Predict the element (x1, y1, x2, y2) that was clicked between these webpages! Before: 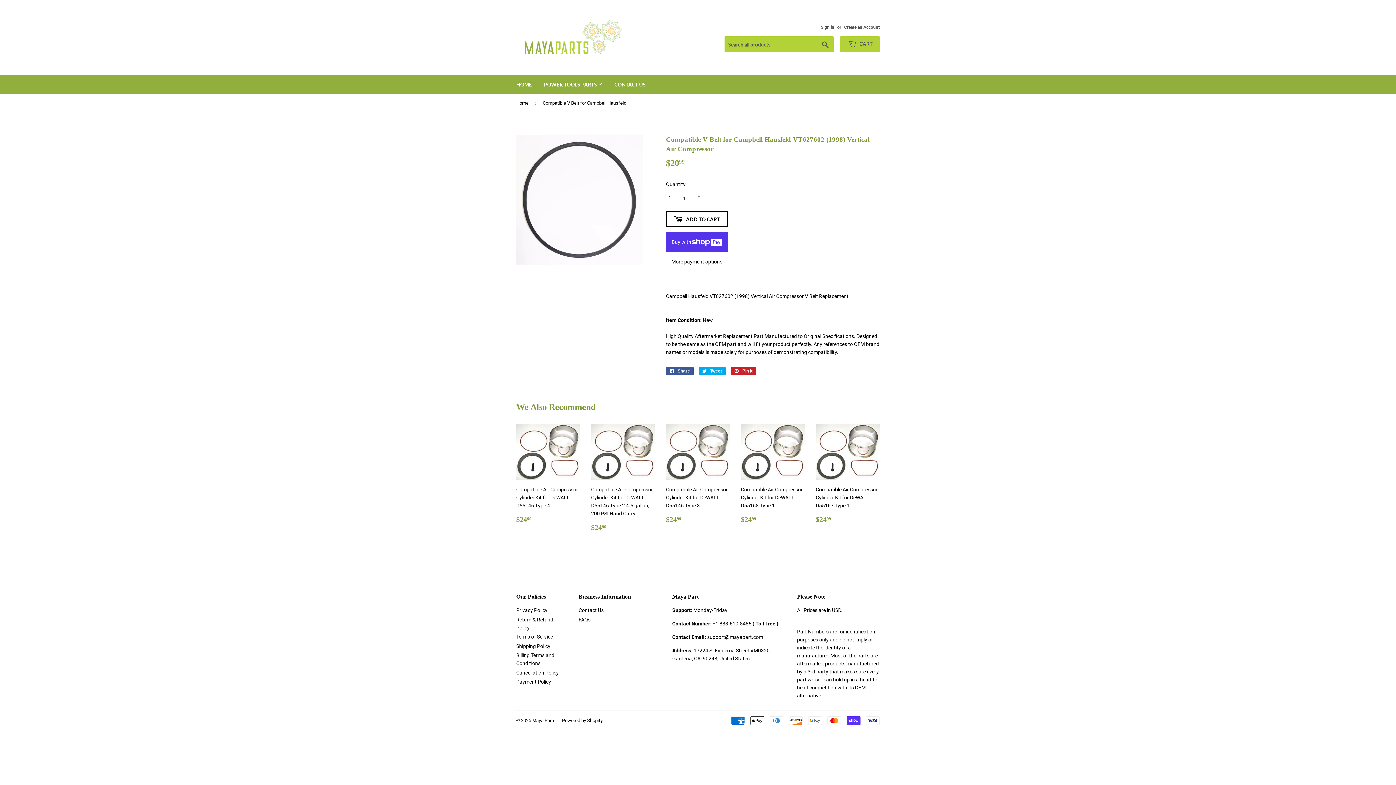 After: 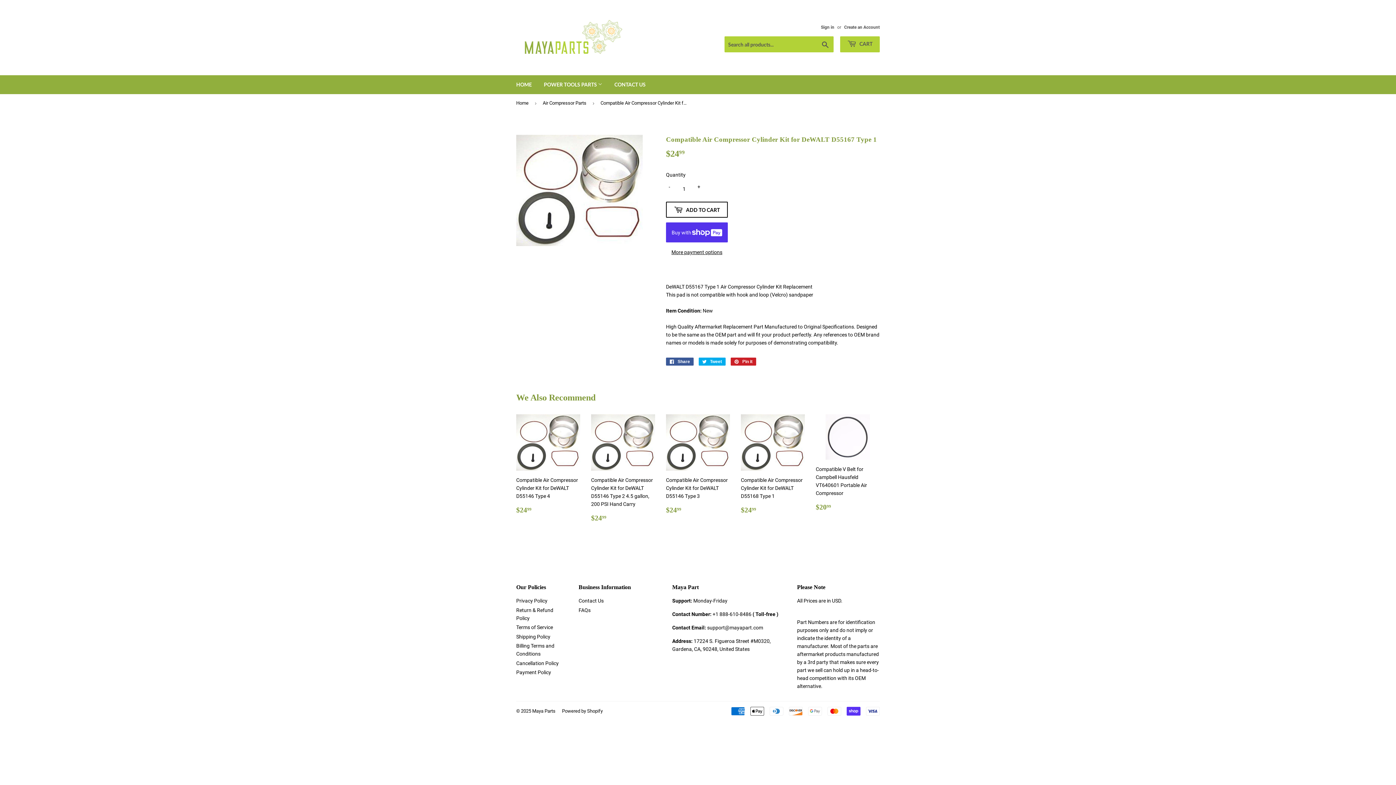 Action: label: Compatible Air Compressor Cylinder Kit for DeWALT D55167 Type 1

Regular price
$2499
$24.99 bbox: (816, 424, 880, 530)